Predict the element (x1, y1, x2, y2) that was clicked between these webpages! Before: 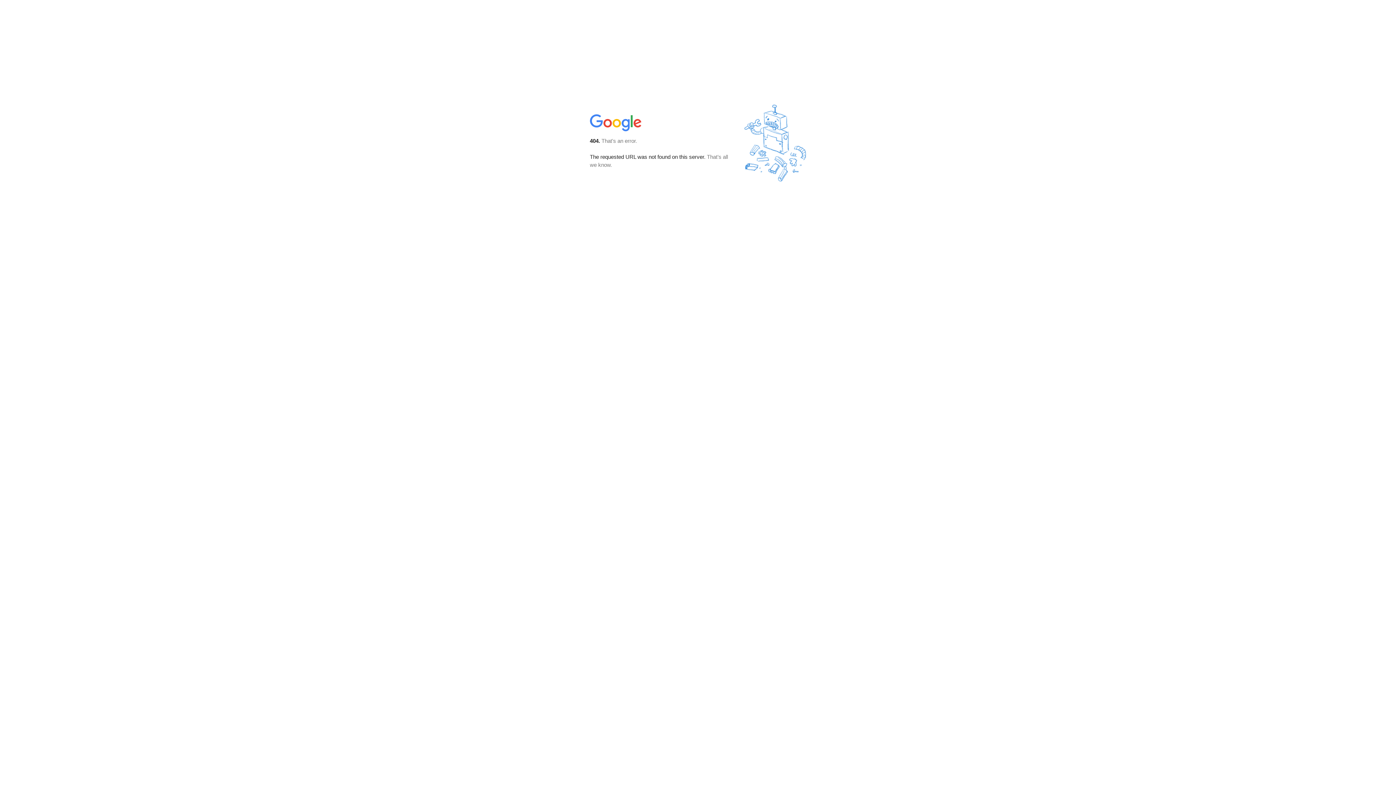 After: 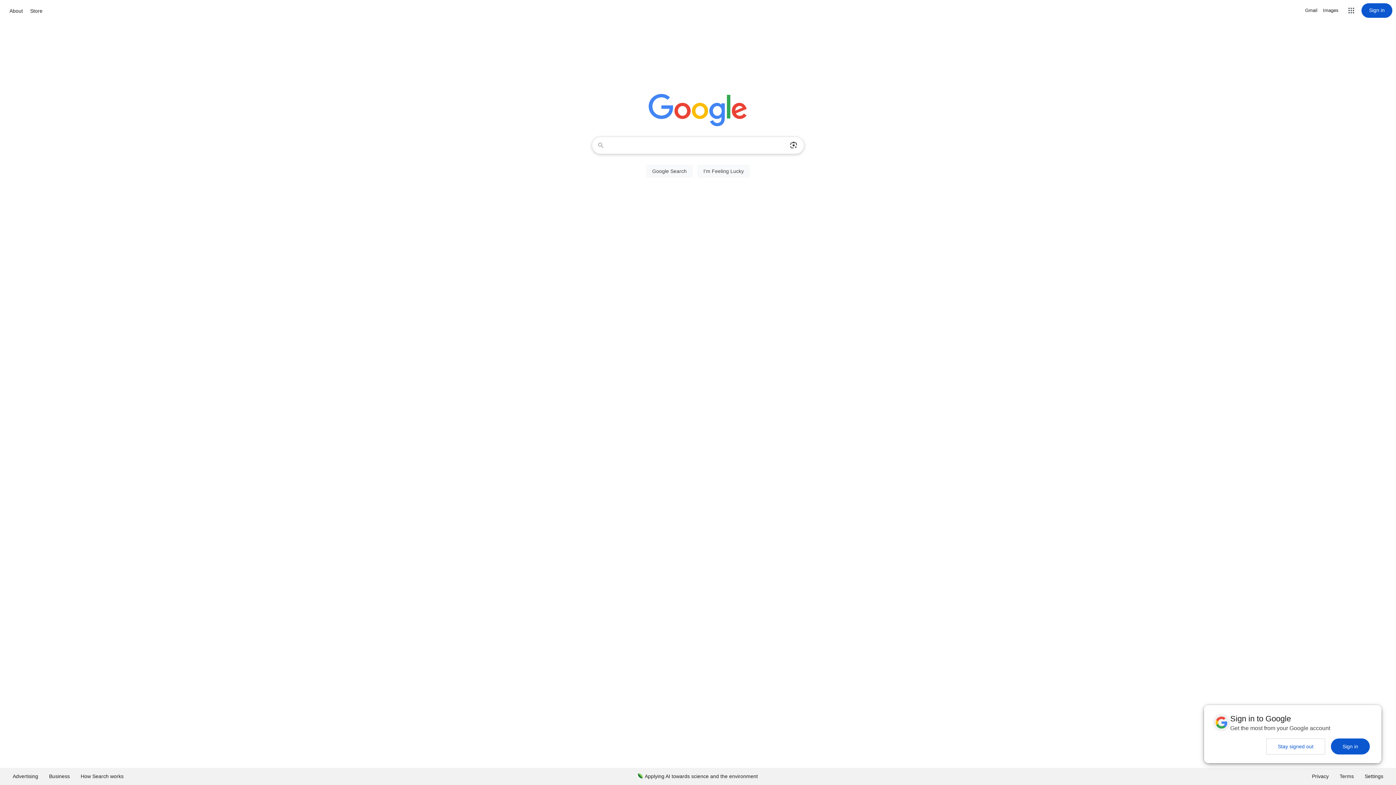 Action: bbox: (590, 127, 642, 134)